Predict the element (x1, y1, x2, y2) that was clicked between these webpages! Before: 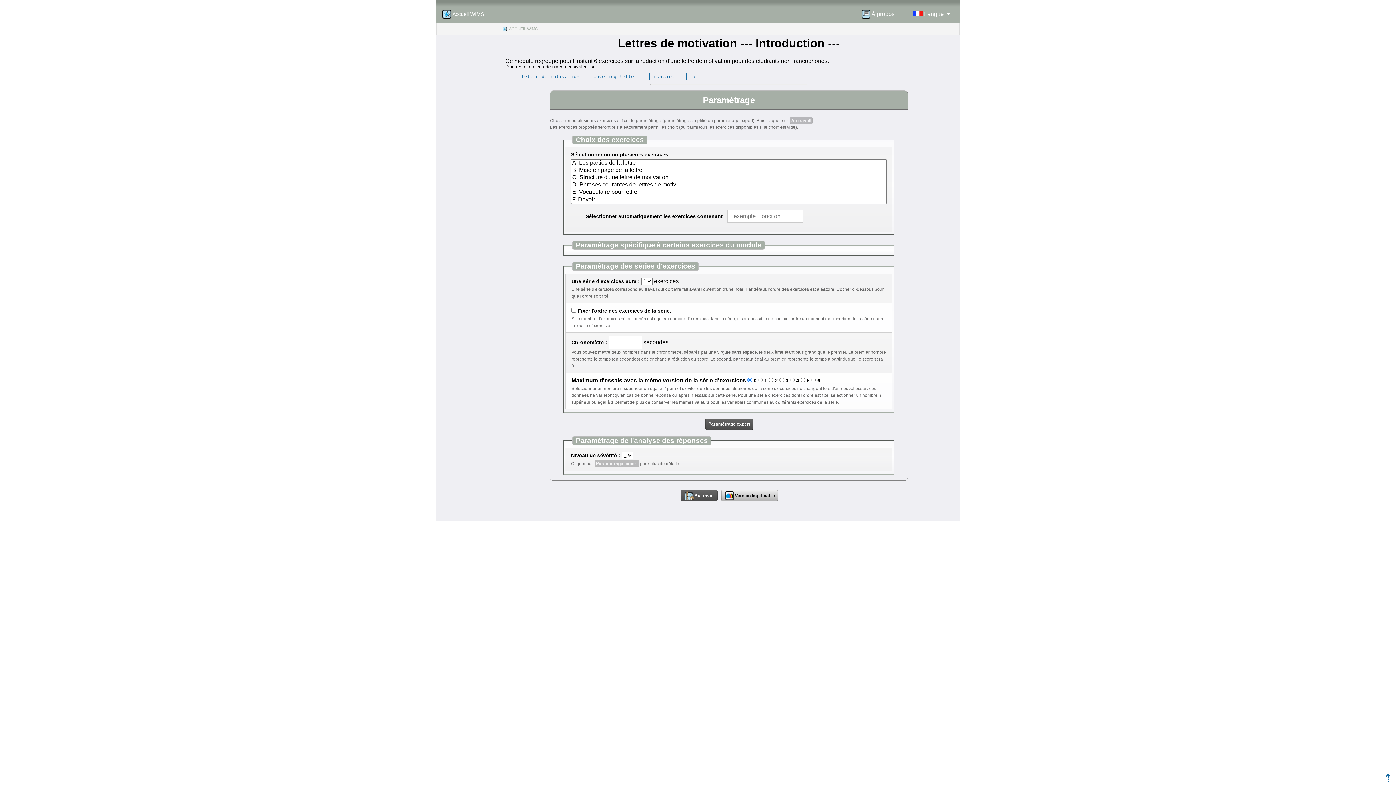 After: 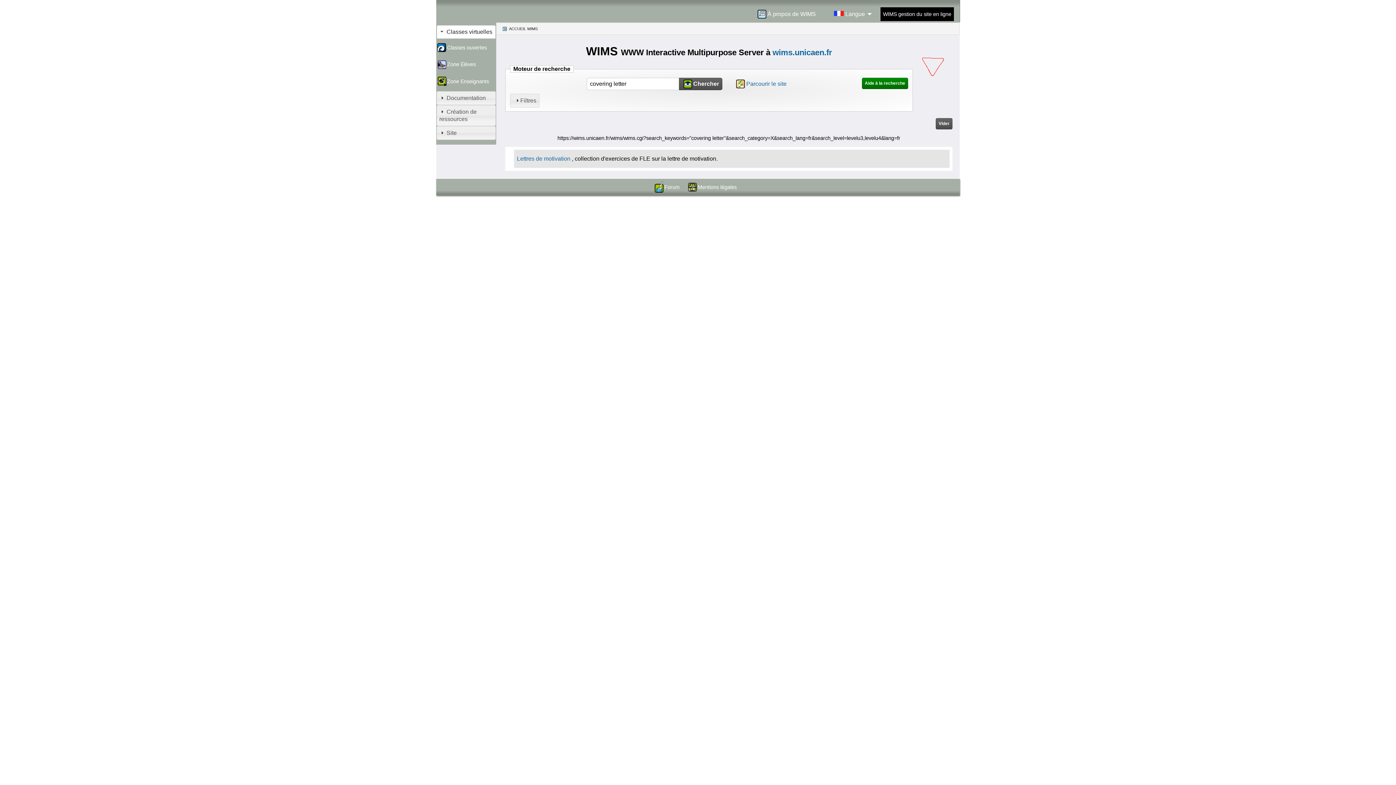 Action: label: covering letter bbox: (592, 73, 638, 79)